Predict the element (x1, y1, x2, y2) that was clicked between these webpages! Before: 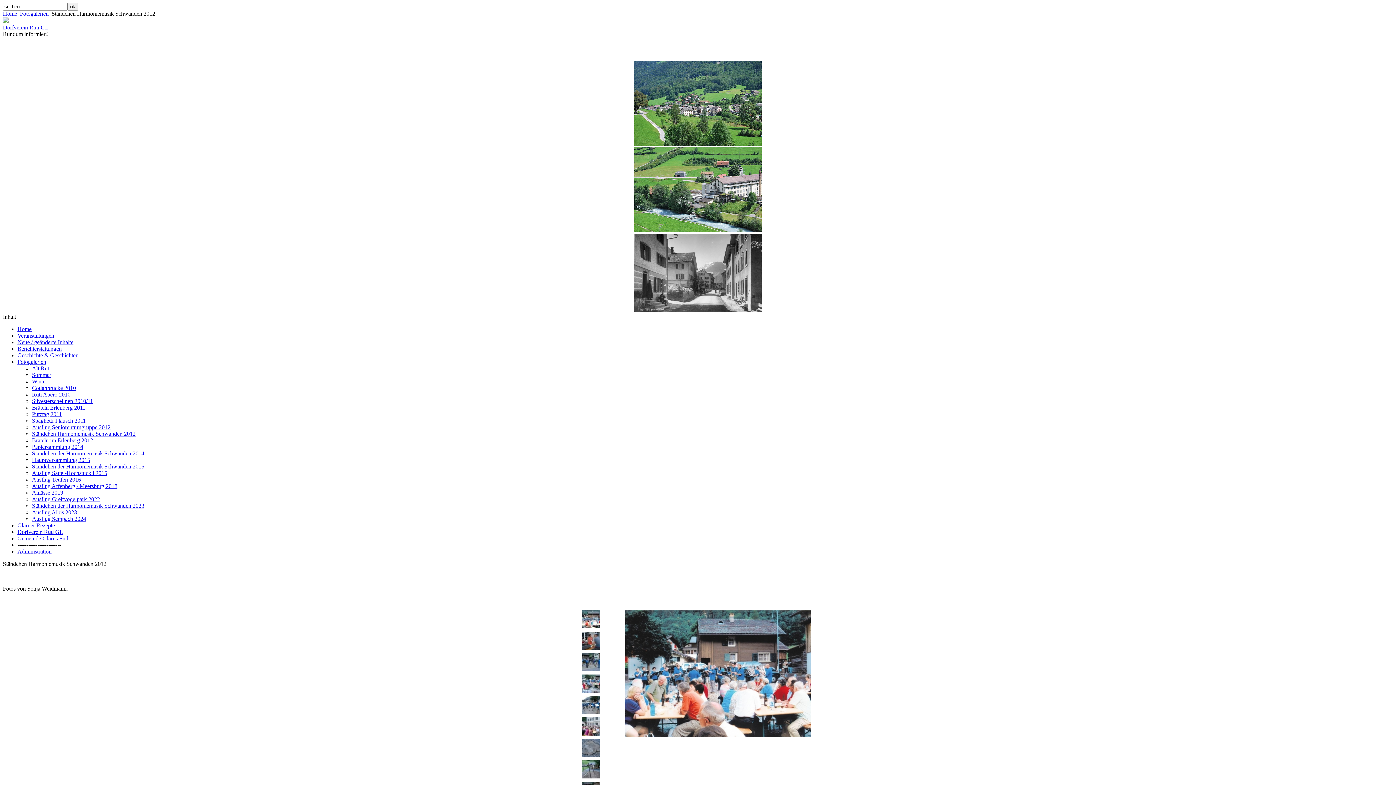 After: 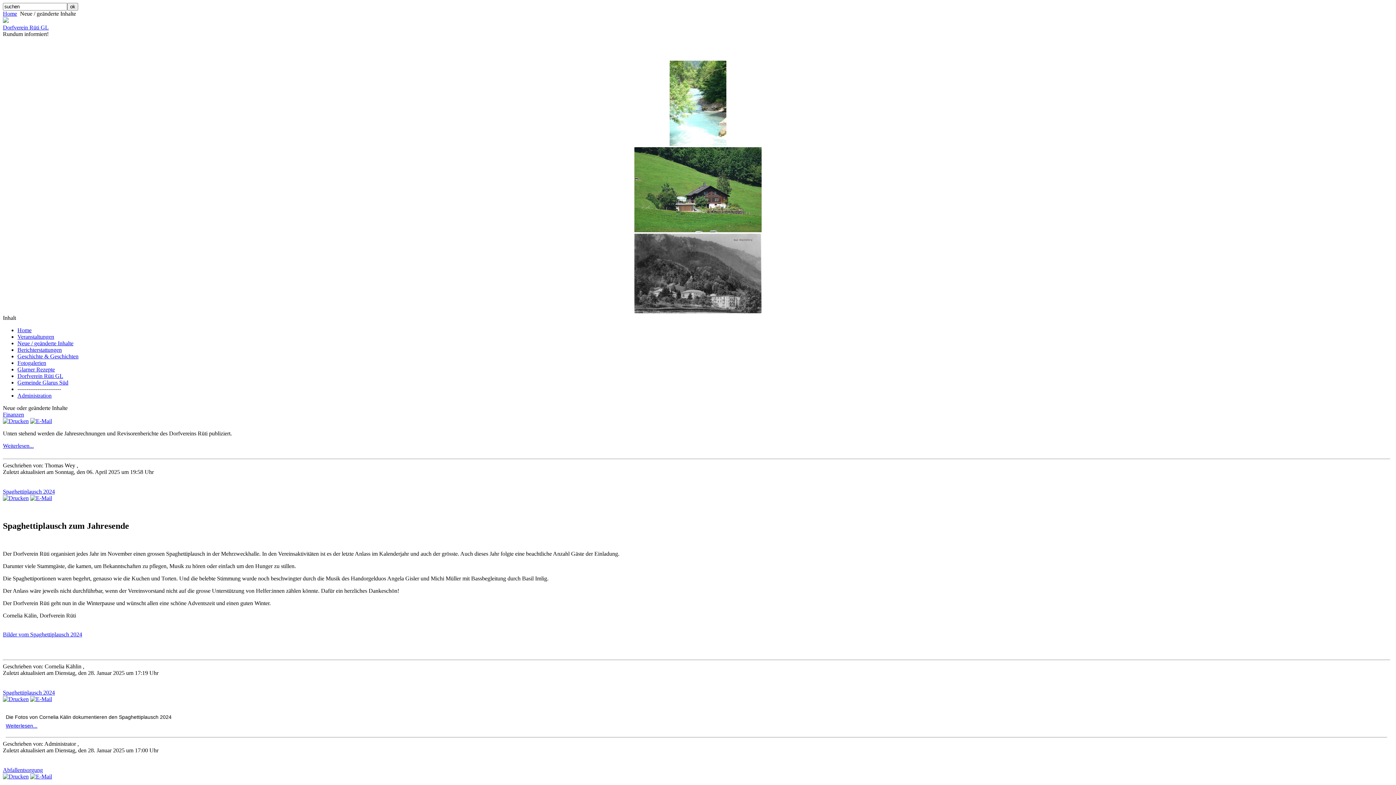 Action: label: Neue / geänderte Inhalte bbox: (17, 339, 73, 345)